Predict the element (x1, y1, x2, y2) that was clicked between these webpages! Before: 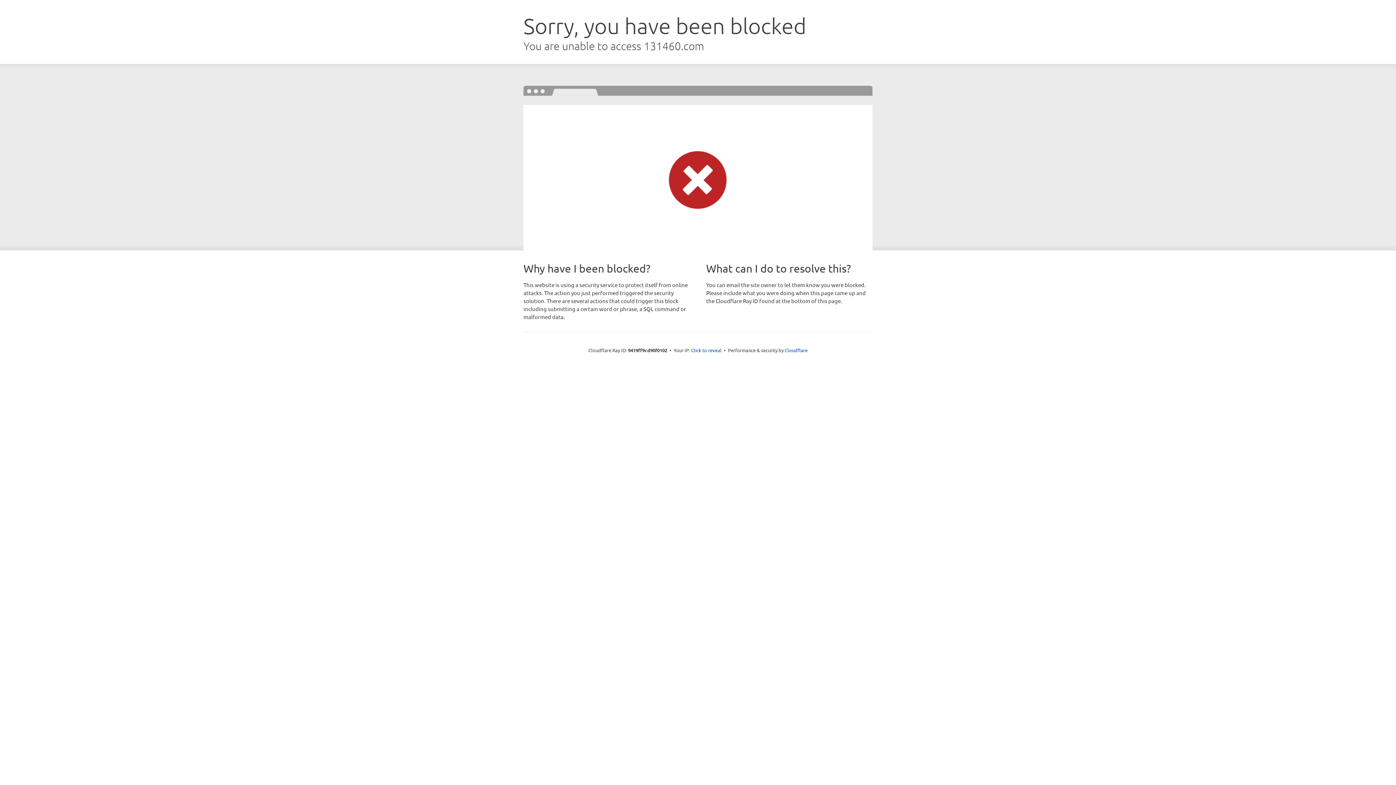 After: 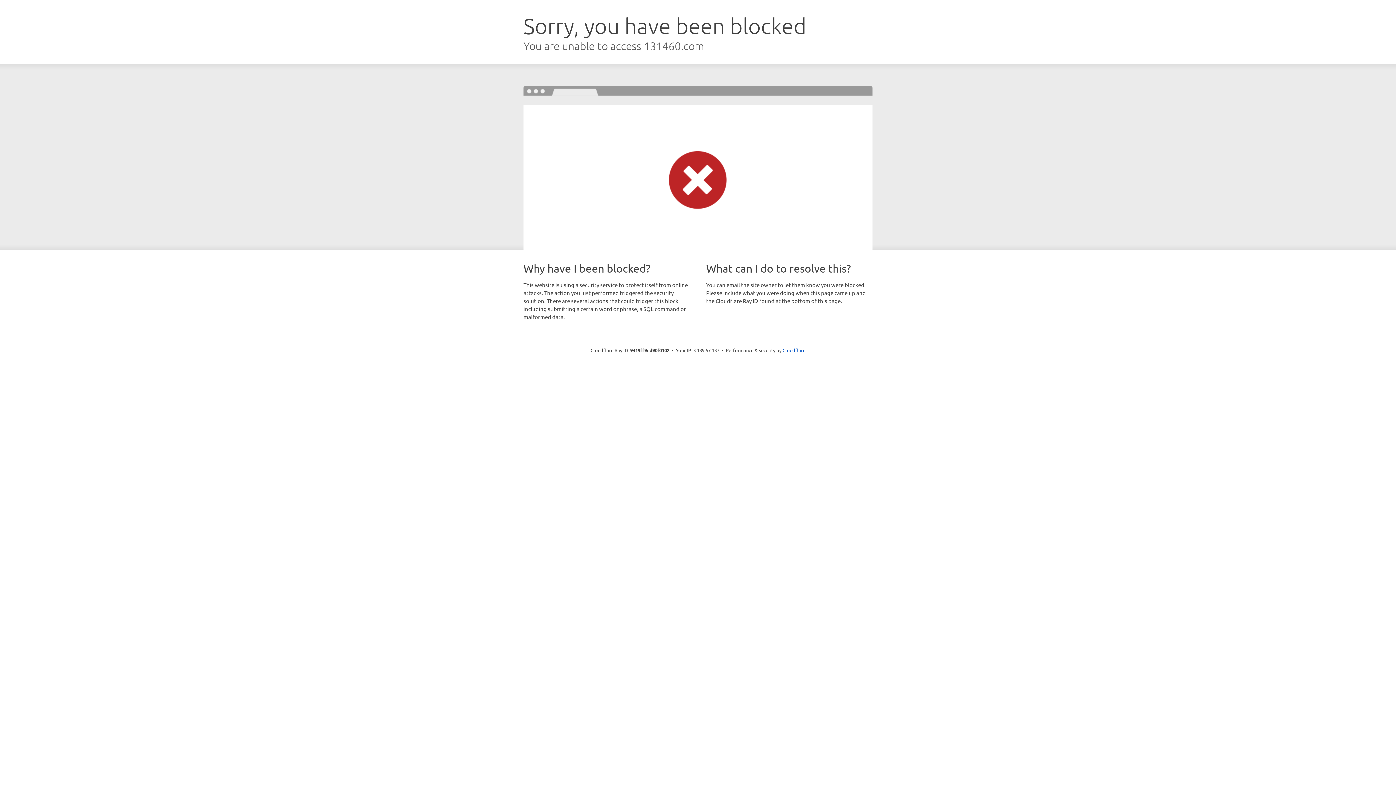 Action: bbox: (691, 346, 721, 353) label: Click to reveal